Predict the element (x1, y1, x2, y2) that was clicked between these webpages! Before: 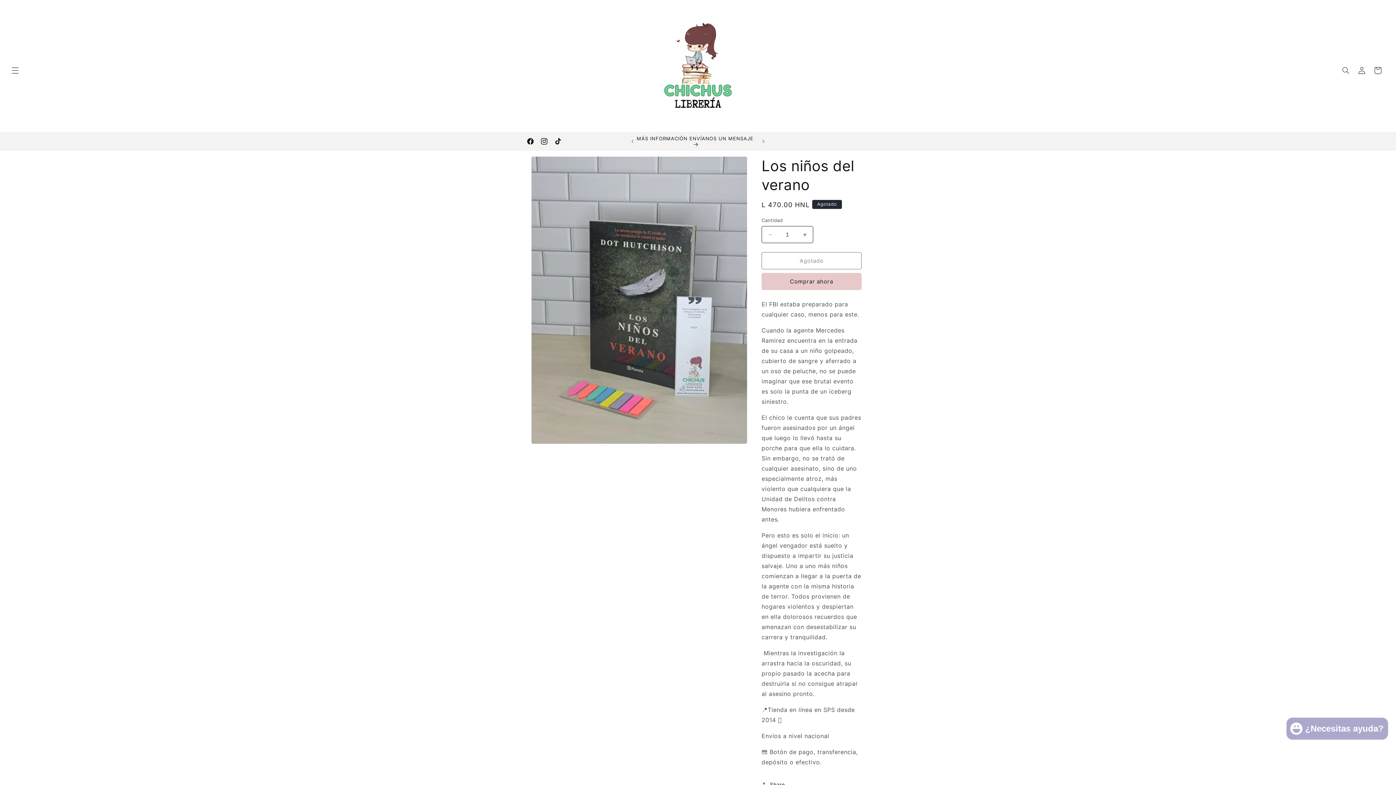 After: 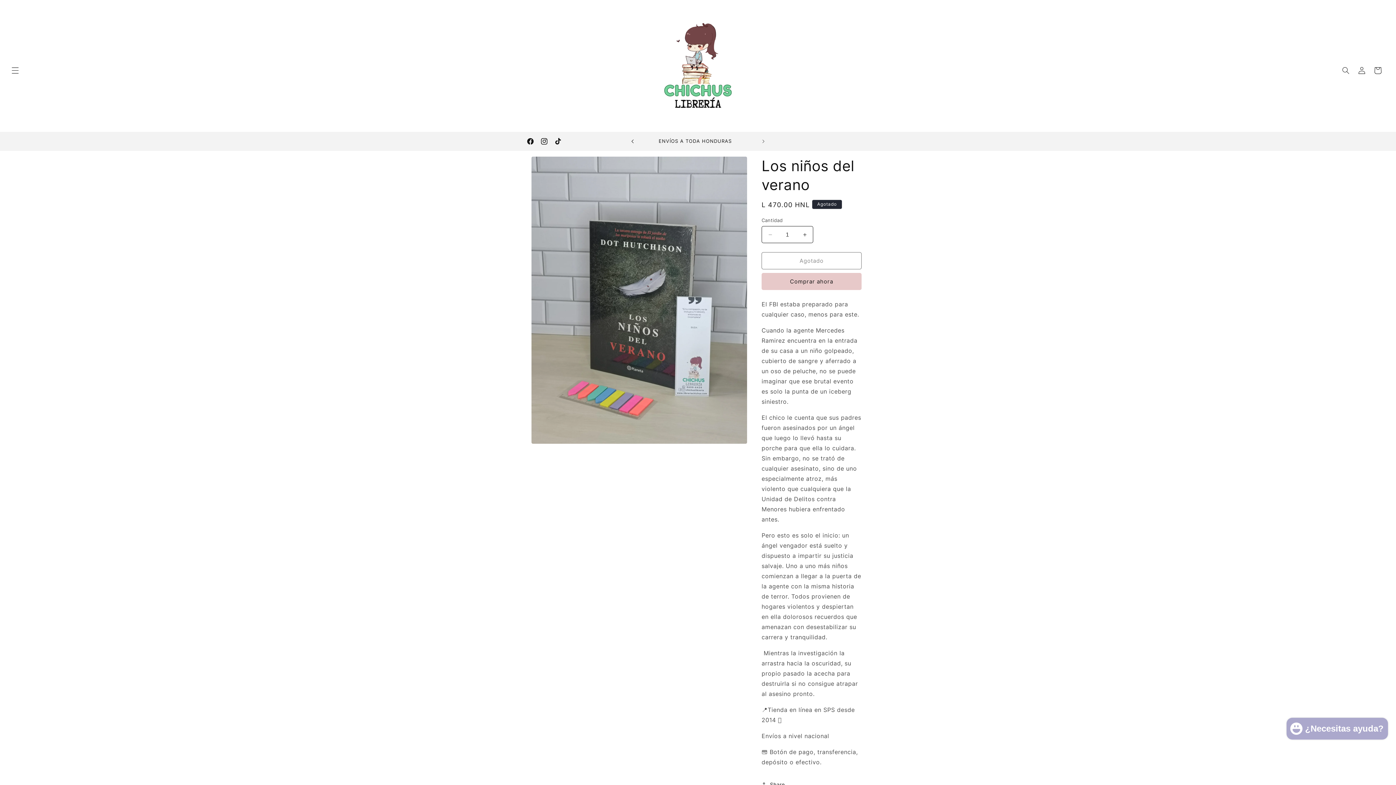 Action: bbox: (624, 134, 640, 148) label: Anuncio anterior